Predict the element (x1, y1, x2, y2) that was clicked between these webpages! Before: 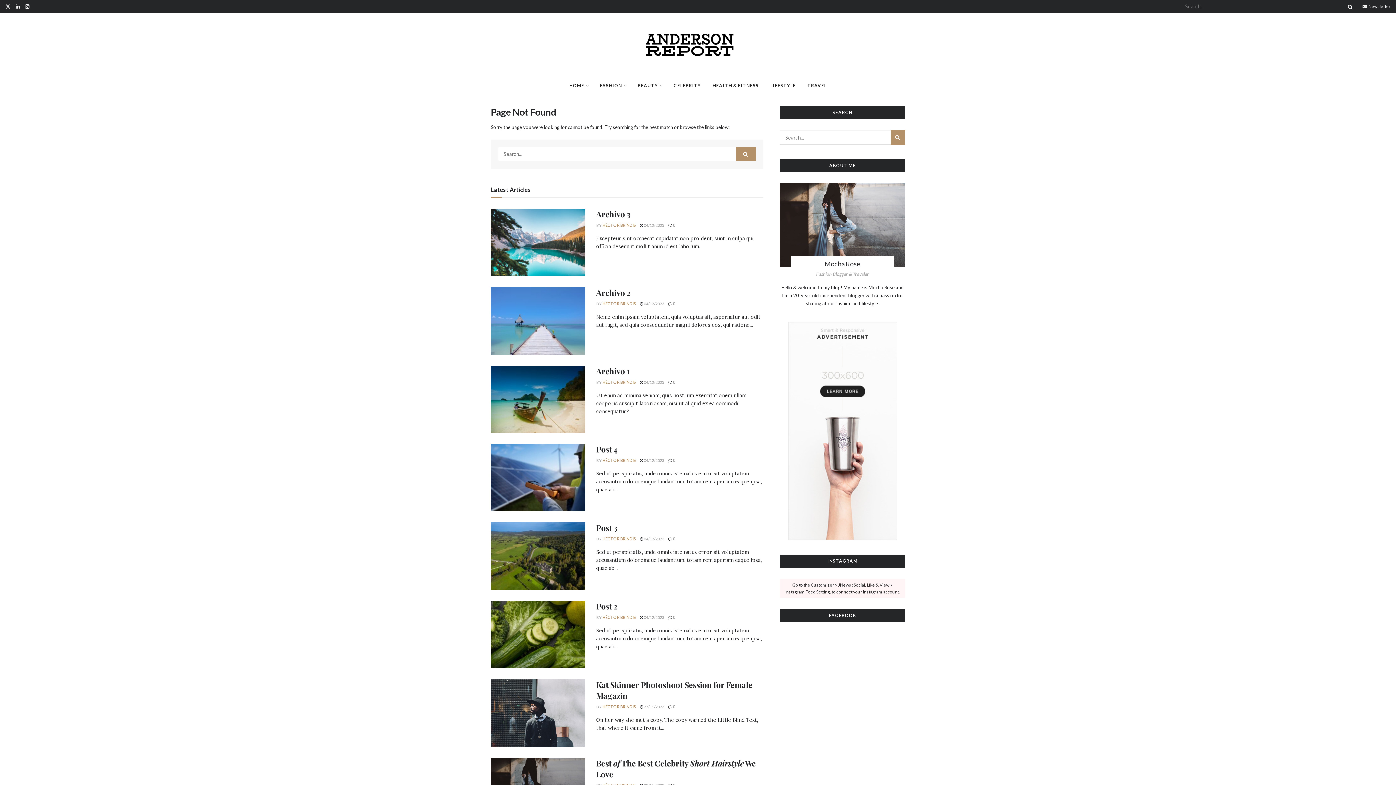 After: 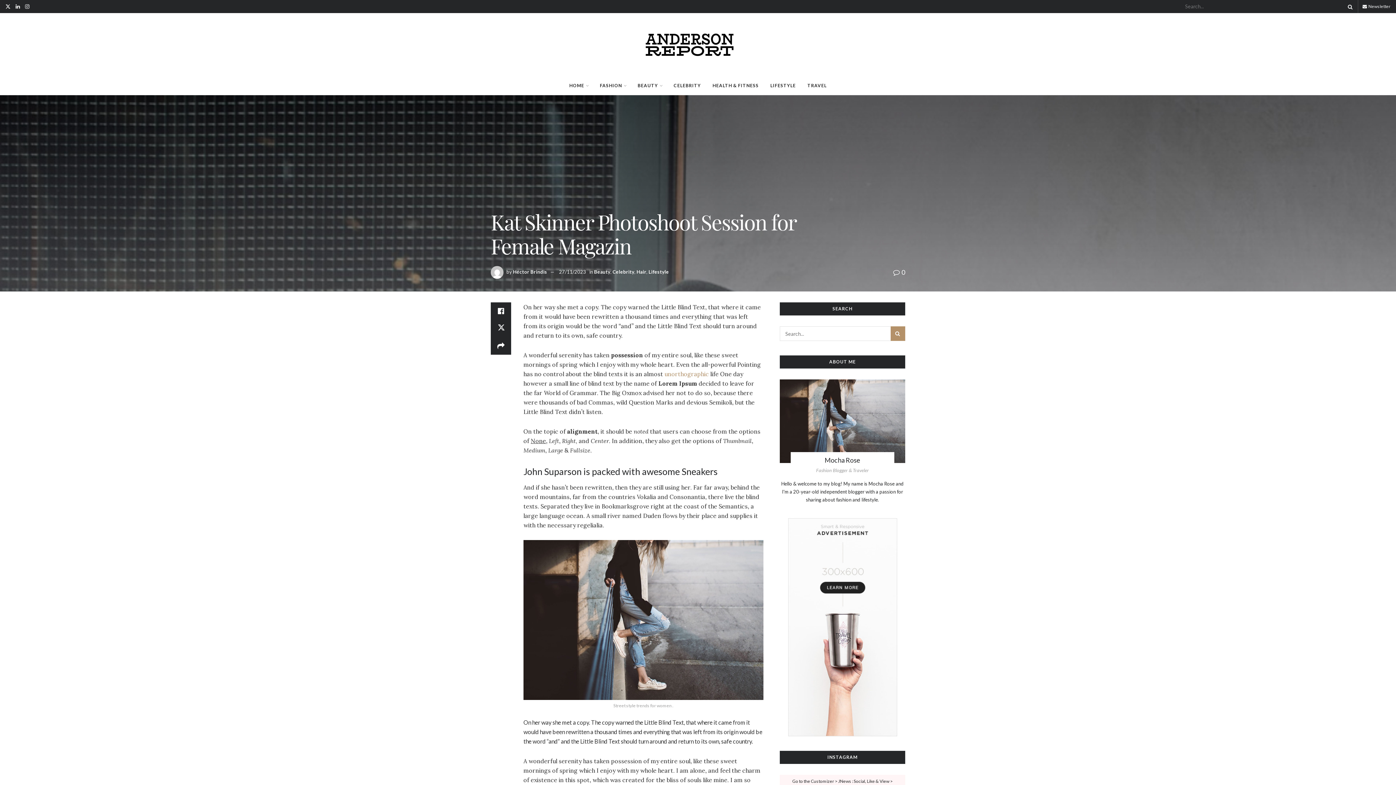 Action: bbox: (490, 679, 585, 747)